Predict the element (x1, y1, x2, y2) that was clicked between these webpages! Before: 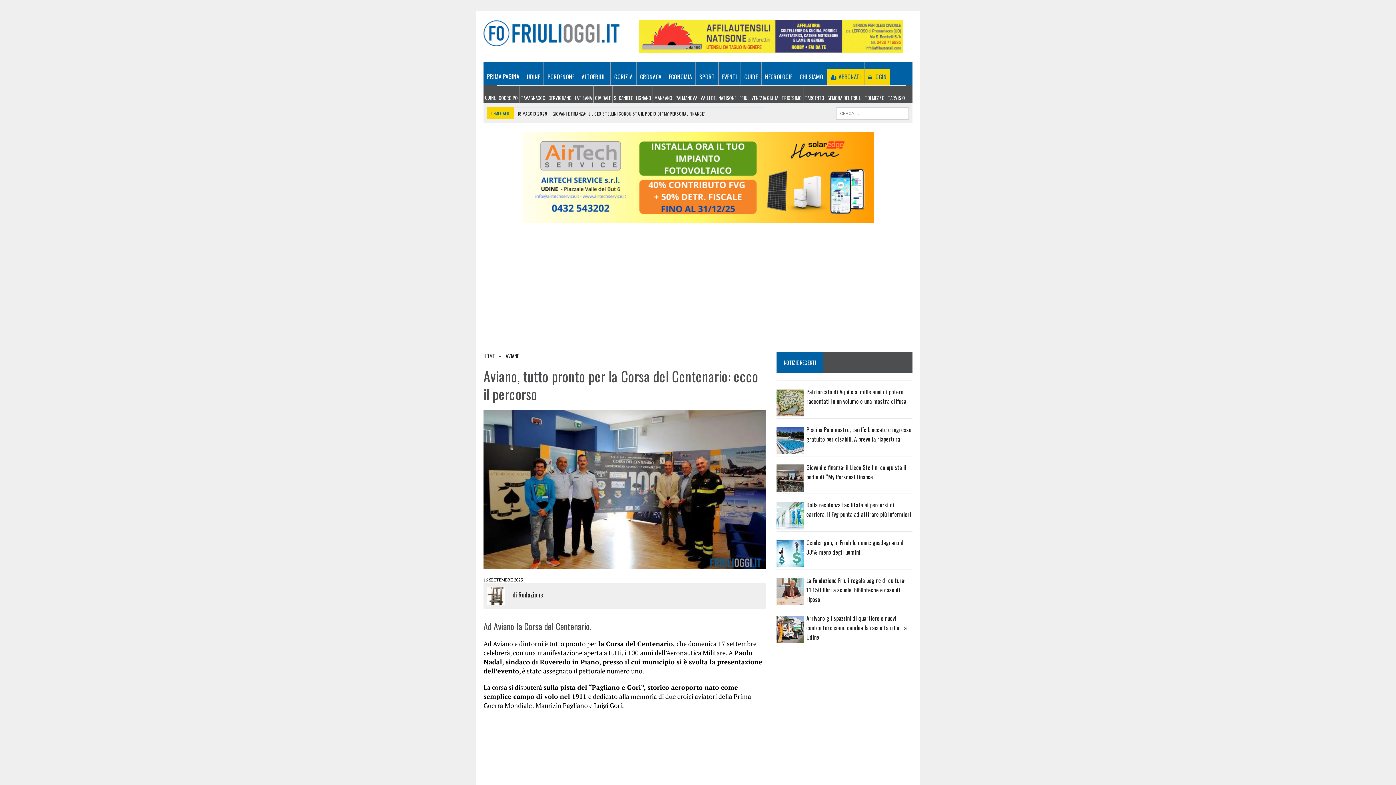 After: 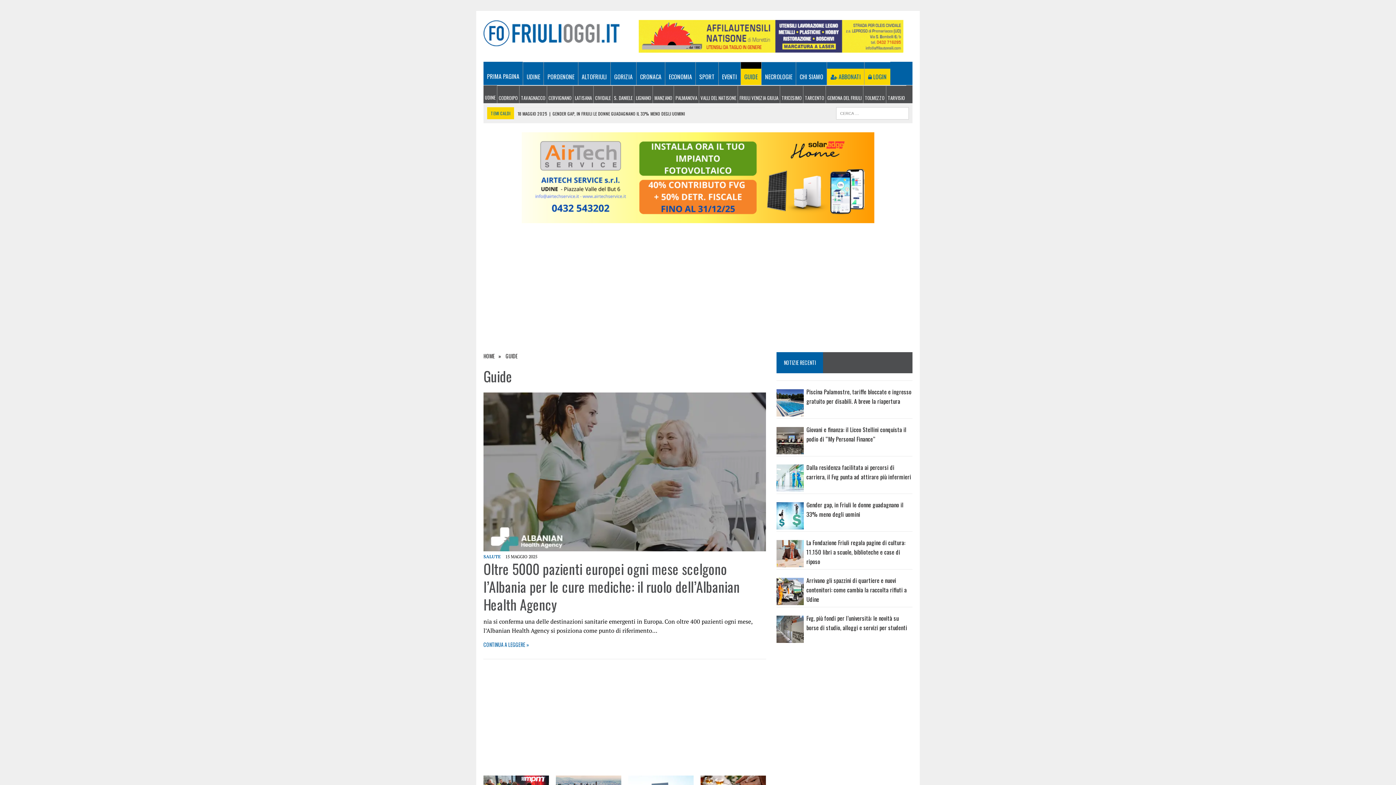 Action: bbox: (740, 68, 761, 85) label: GUIDE